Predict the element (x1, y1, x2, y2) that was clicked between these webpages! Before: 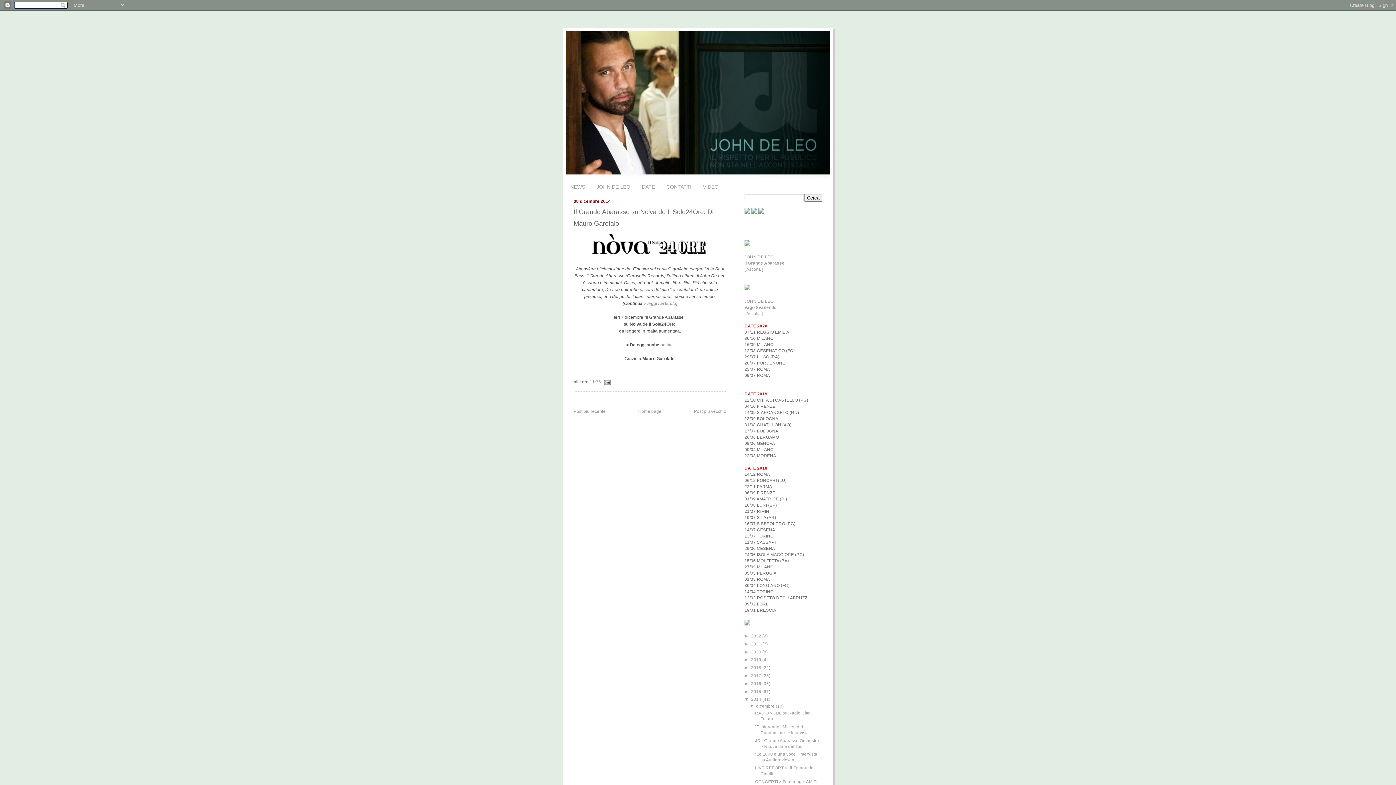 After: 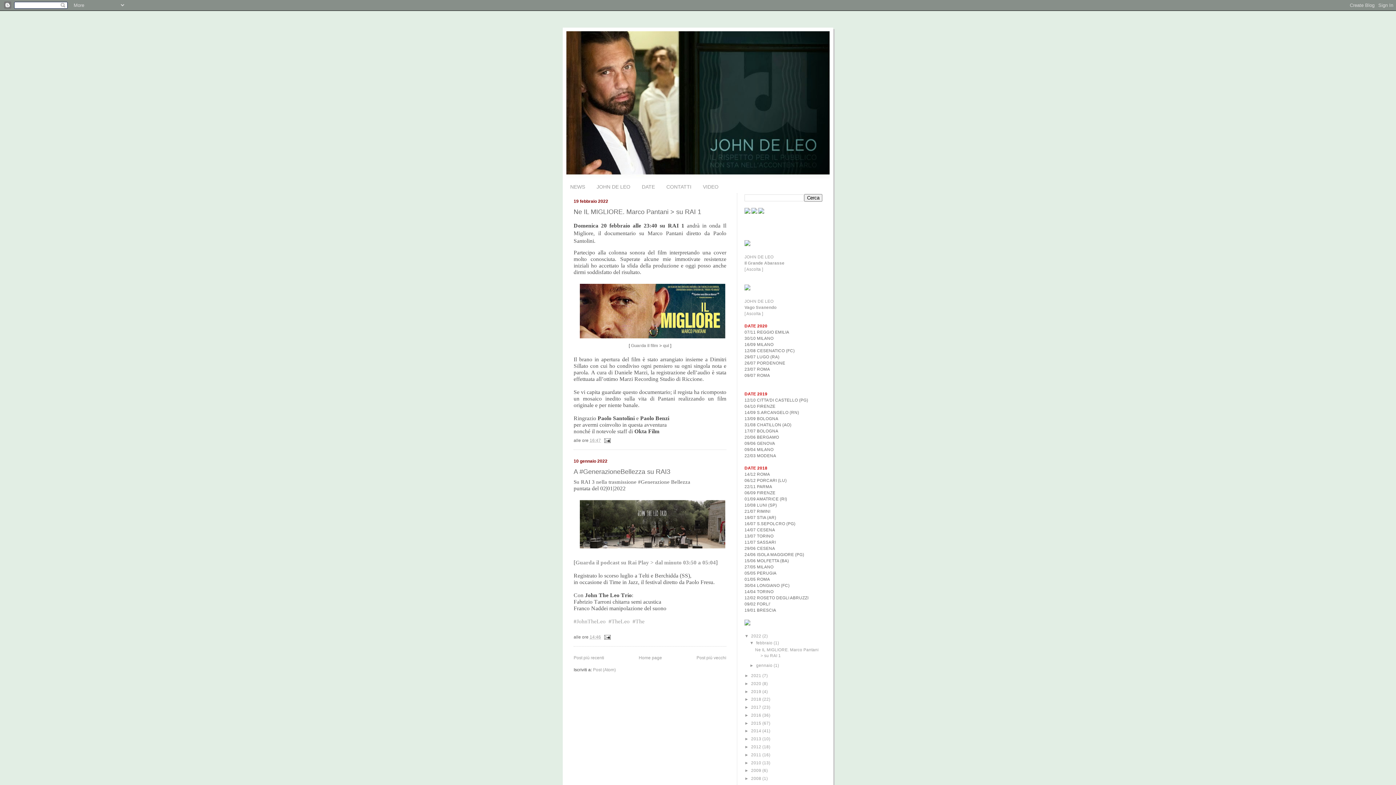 Action: bbox: (751, 633, 762, 638) label: 2022 